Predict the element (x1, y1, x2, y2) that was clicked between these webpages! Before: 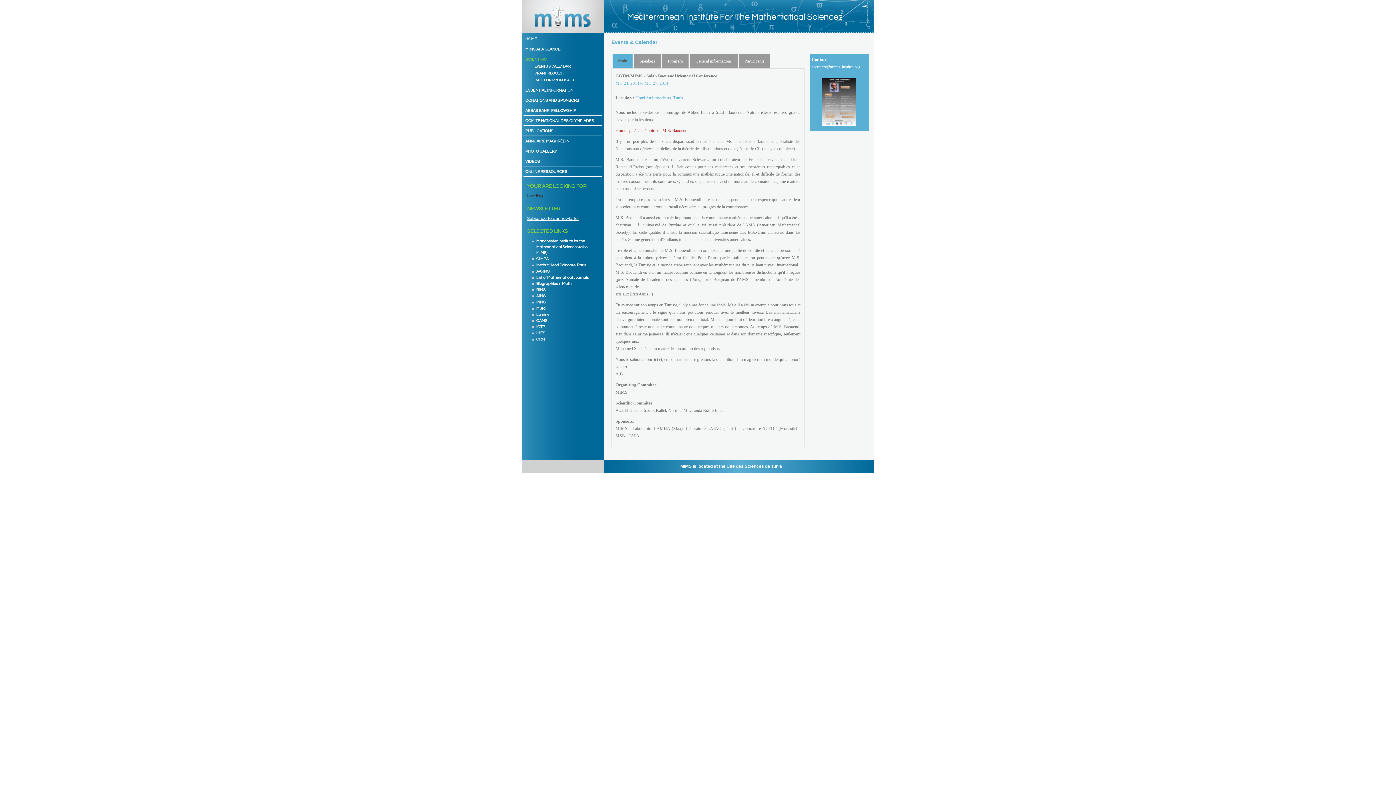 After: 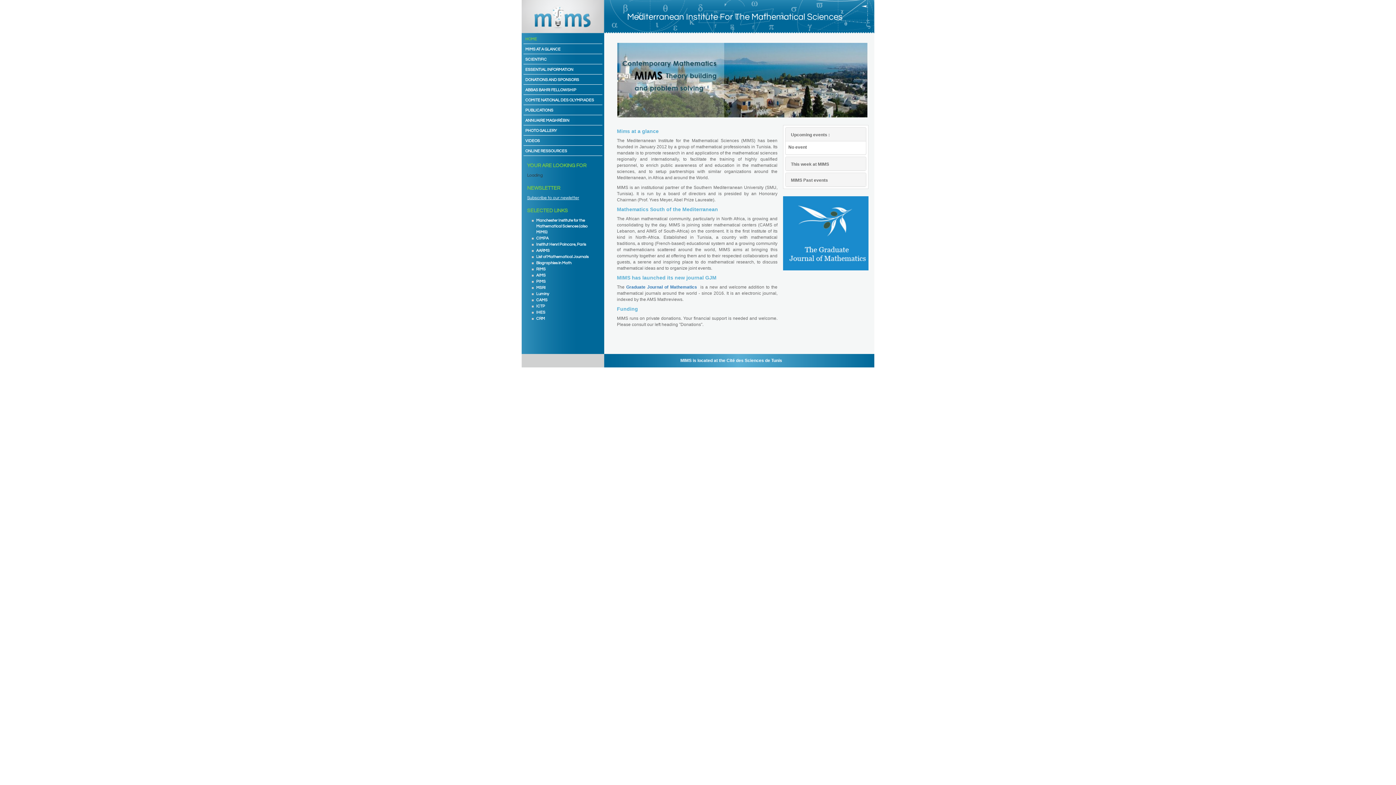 Action: label: HOME bbox: (523, 36, 602, 43)